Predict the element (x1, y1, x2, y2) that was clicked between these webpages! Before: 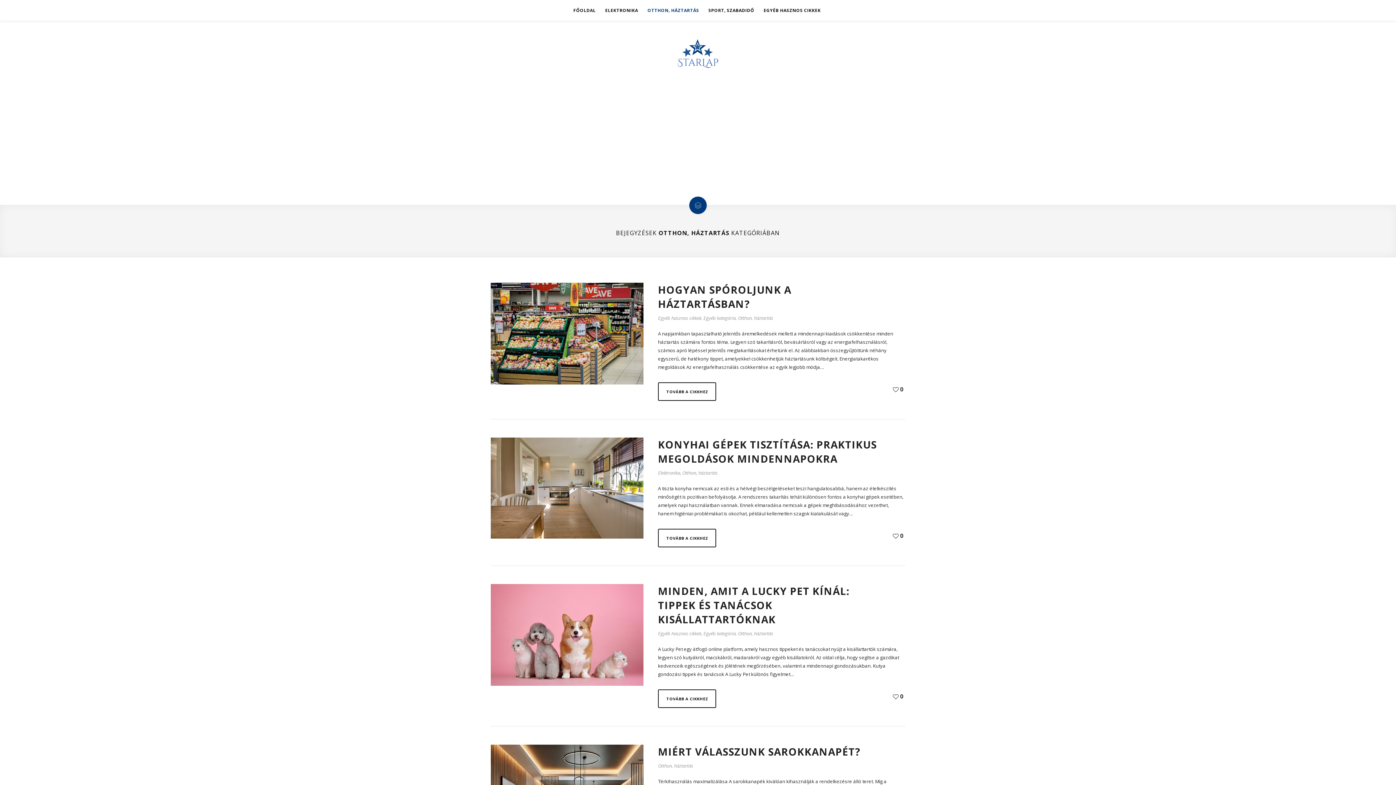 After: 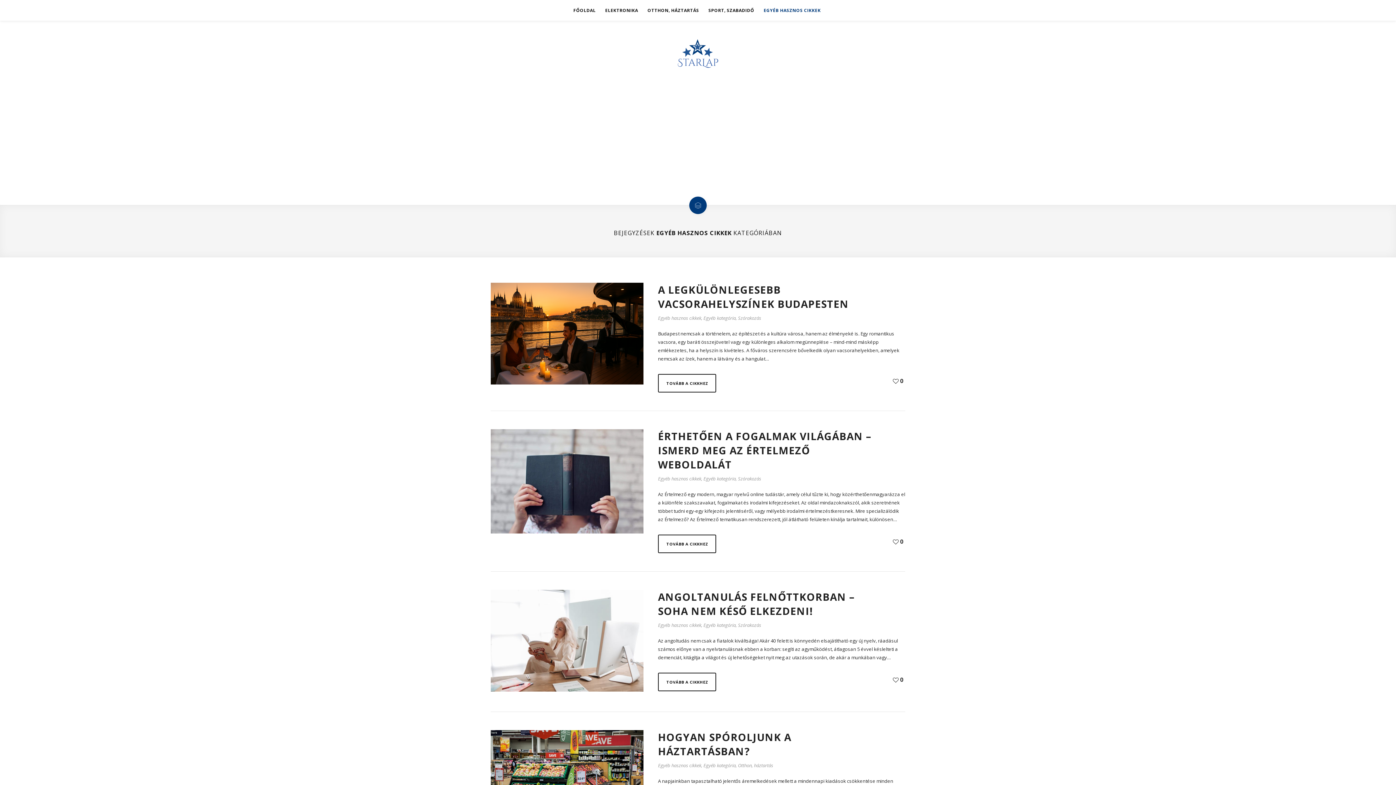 Action: bbox: (759, 0, 825, 20) label: EGYÉB HASZNOS CIKKEK